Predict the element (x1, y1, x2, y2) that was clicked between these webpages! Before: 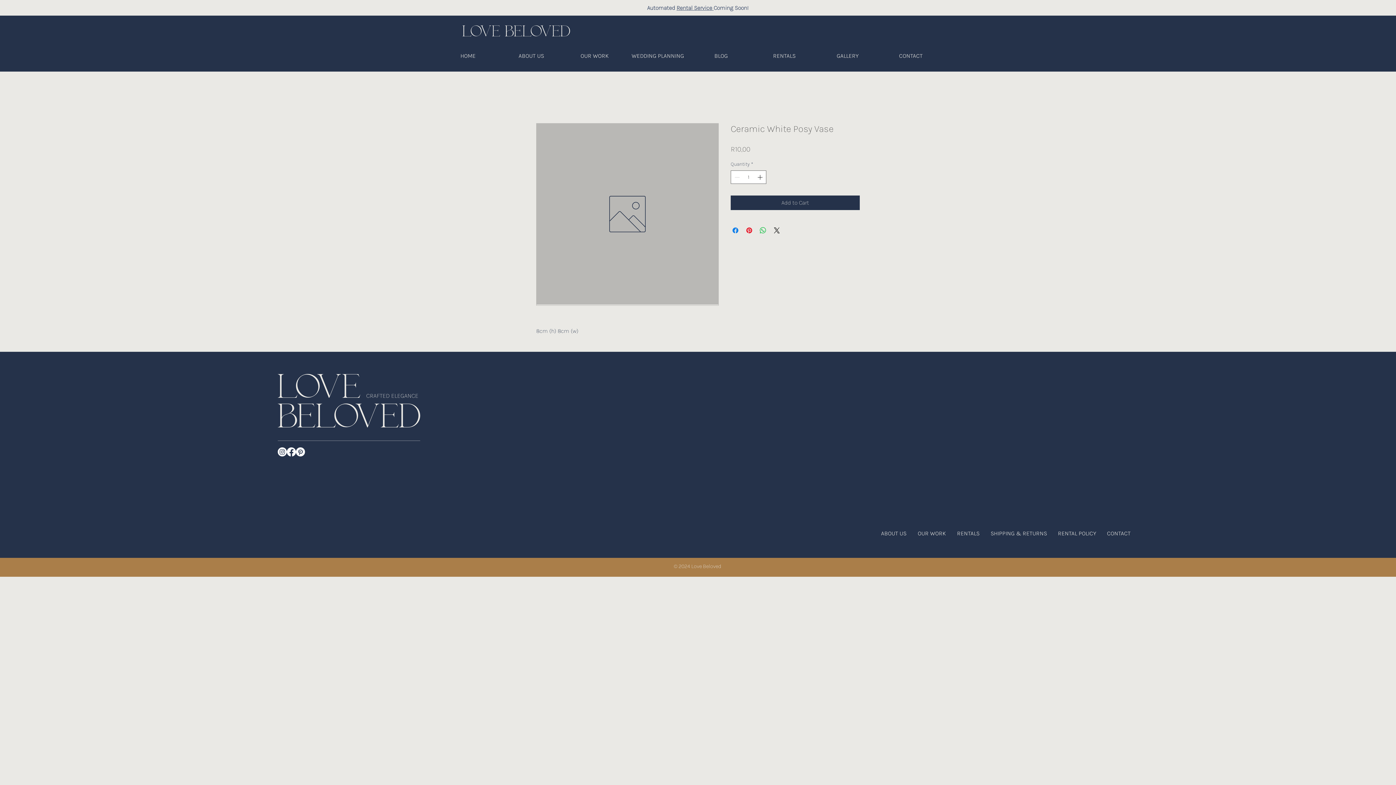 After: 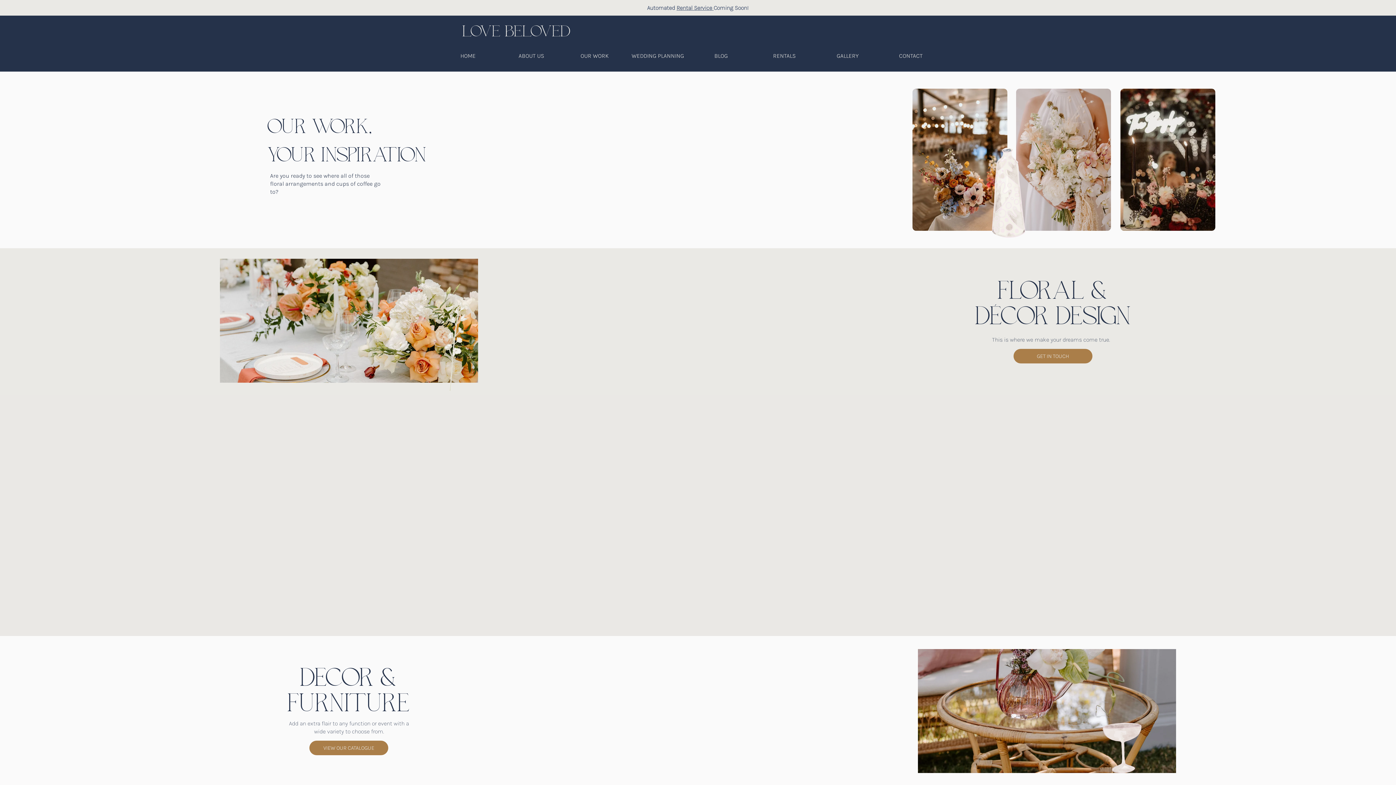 Action: label: OUR WORK bbox: (912, 527, 951, 540)